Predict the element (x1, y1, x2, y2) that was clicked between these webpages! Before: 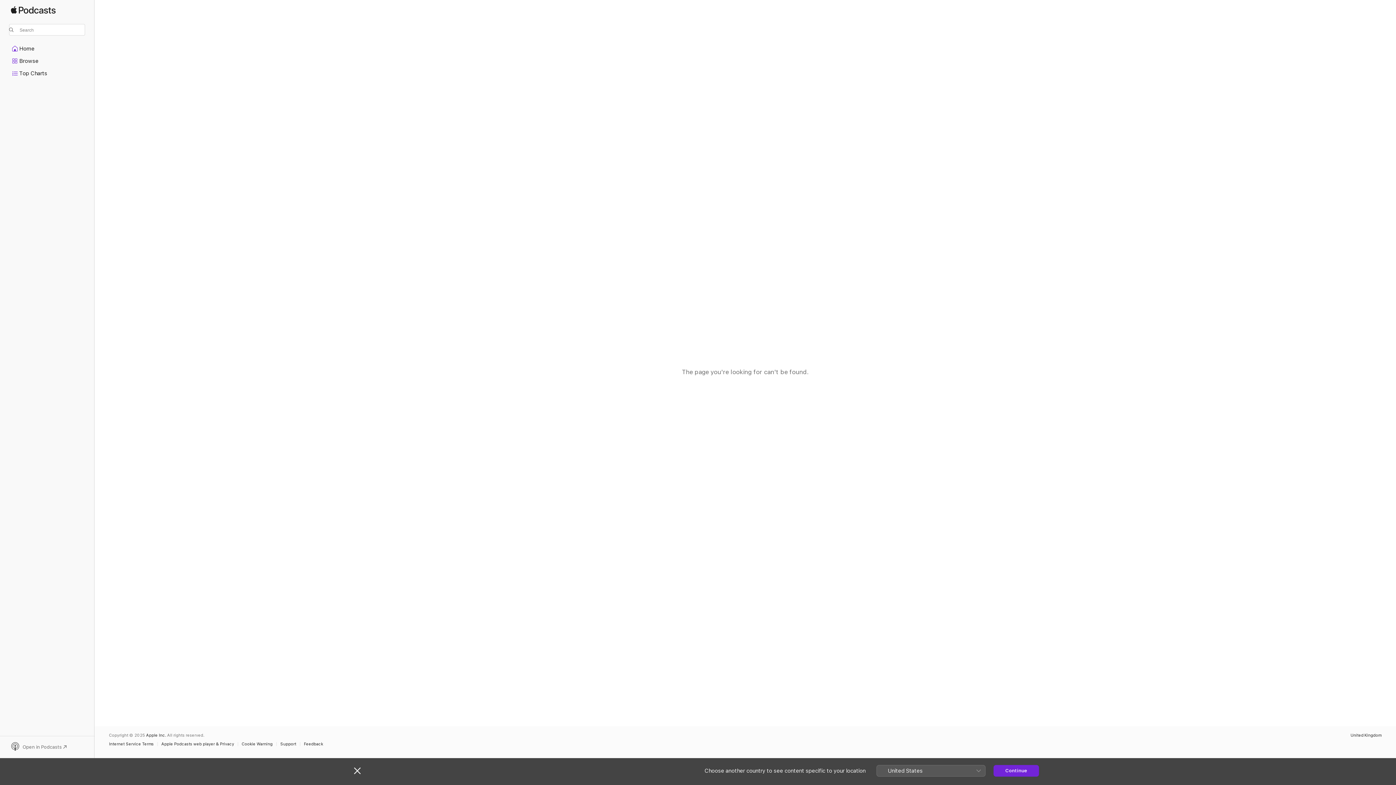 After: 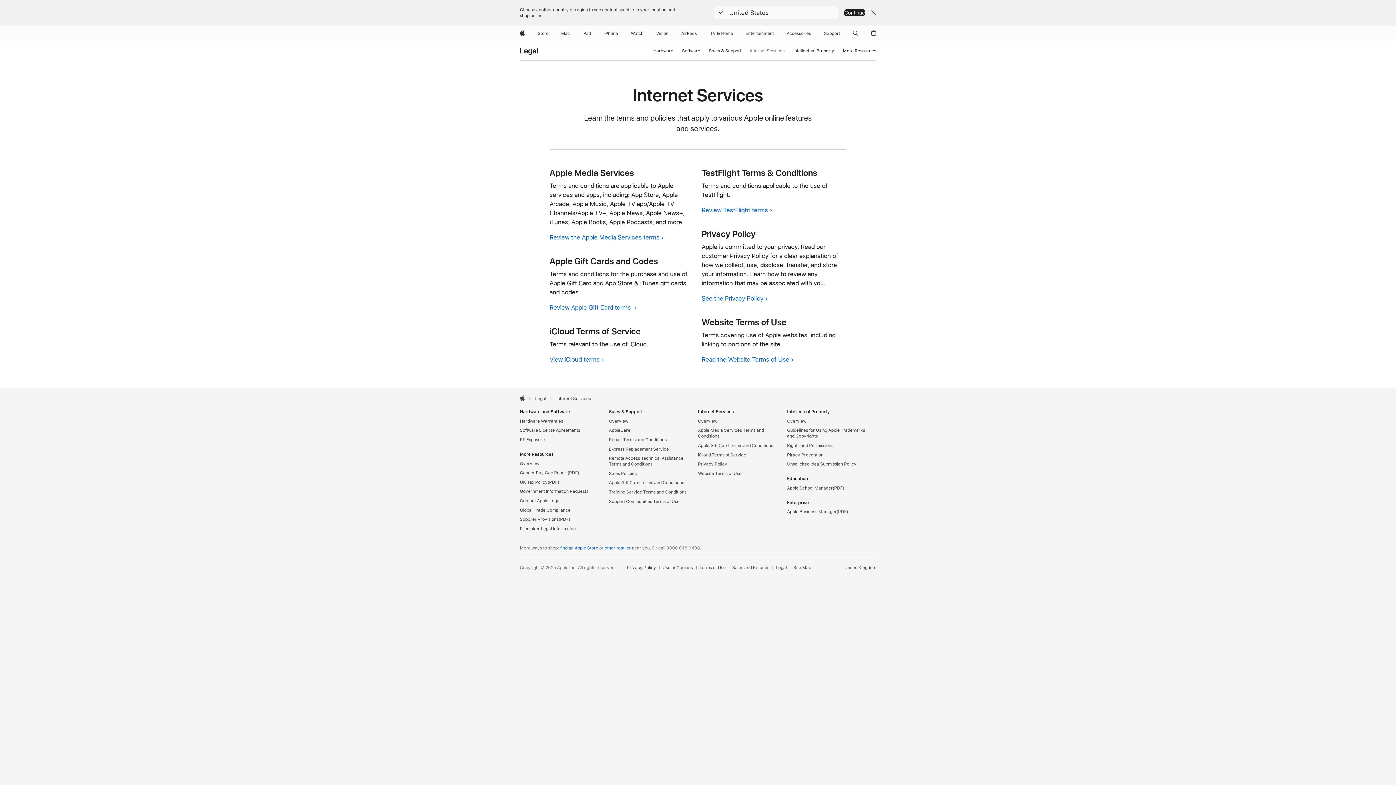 Action: bbox: (109, 742, 157, 746) label: Internet Service Terms